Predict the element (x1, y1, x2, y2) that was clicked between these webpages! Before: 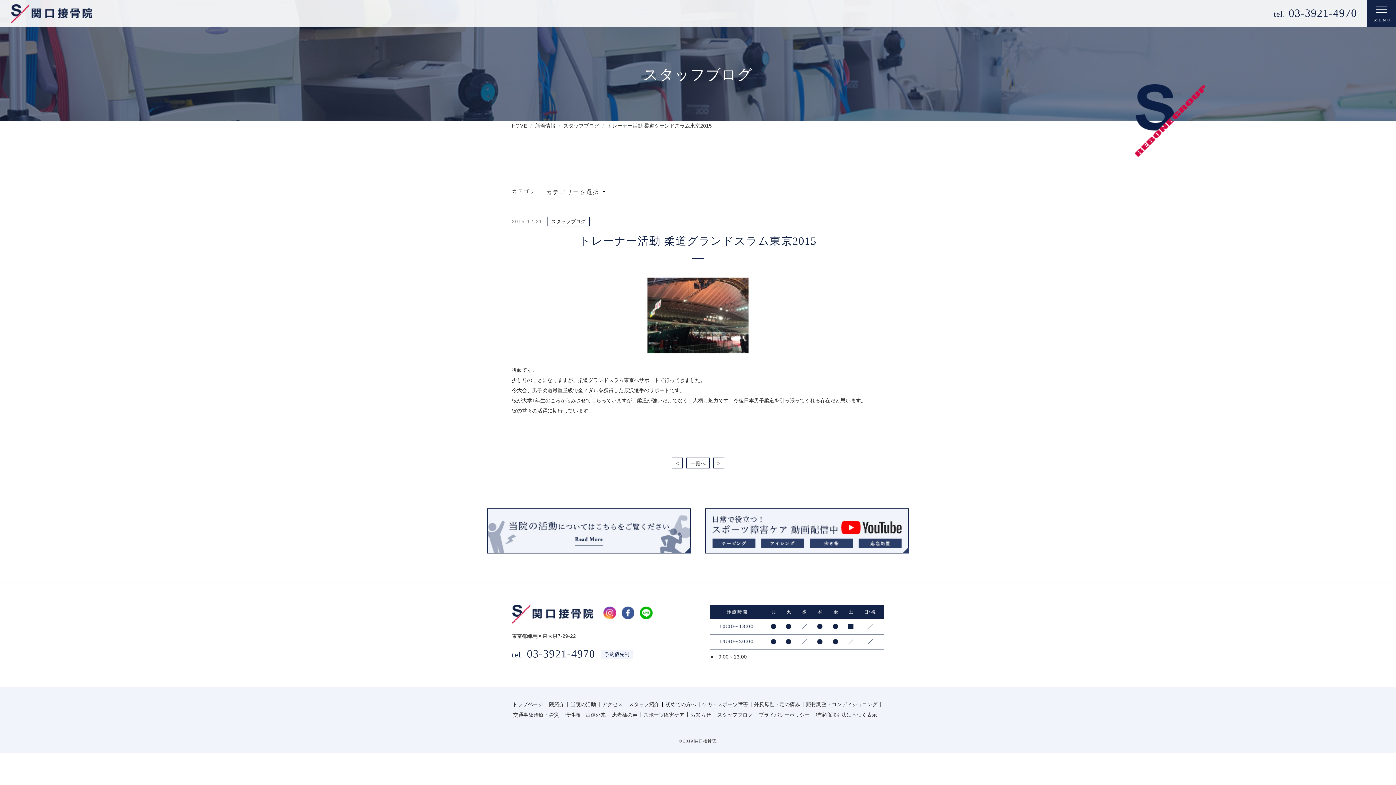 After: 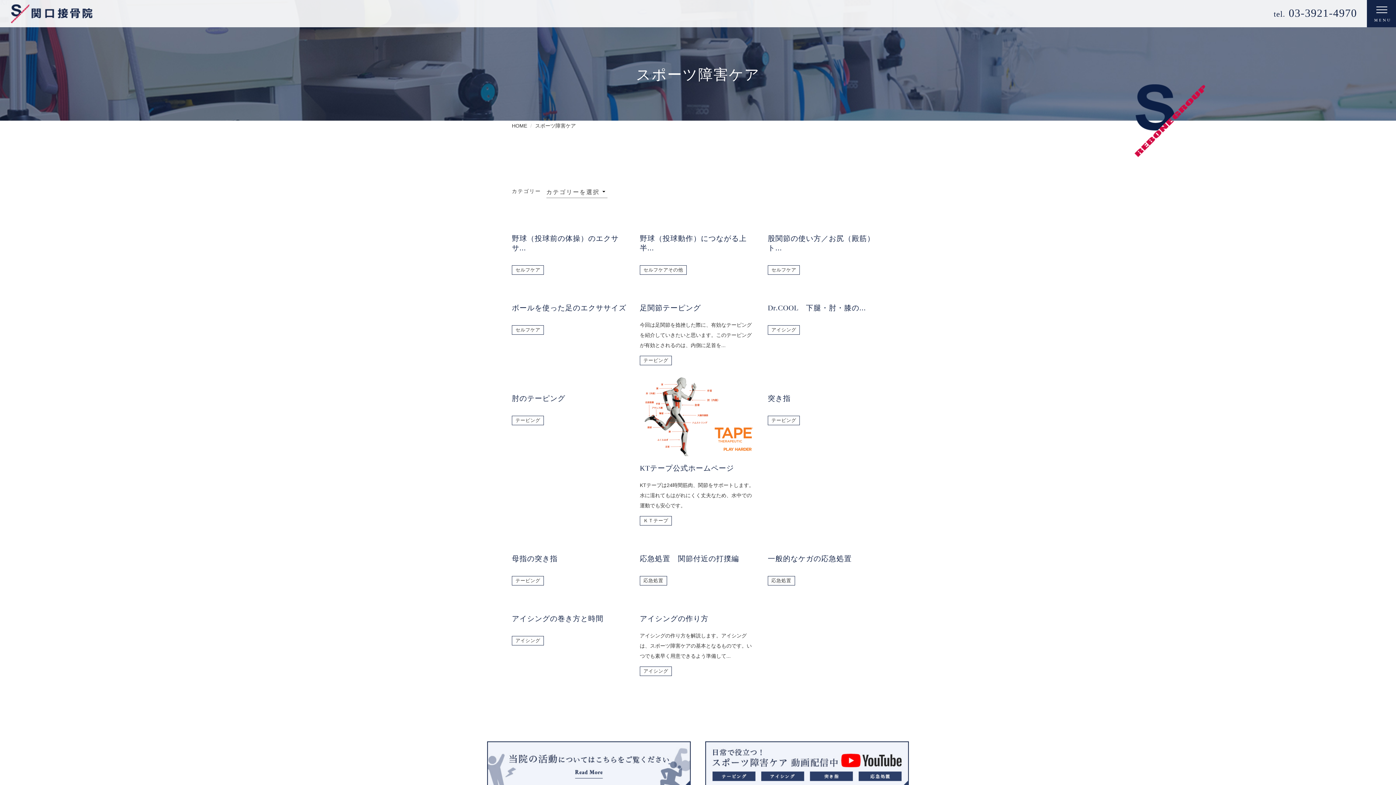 Action: bbox: (705, 510, 909, 516)